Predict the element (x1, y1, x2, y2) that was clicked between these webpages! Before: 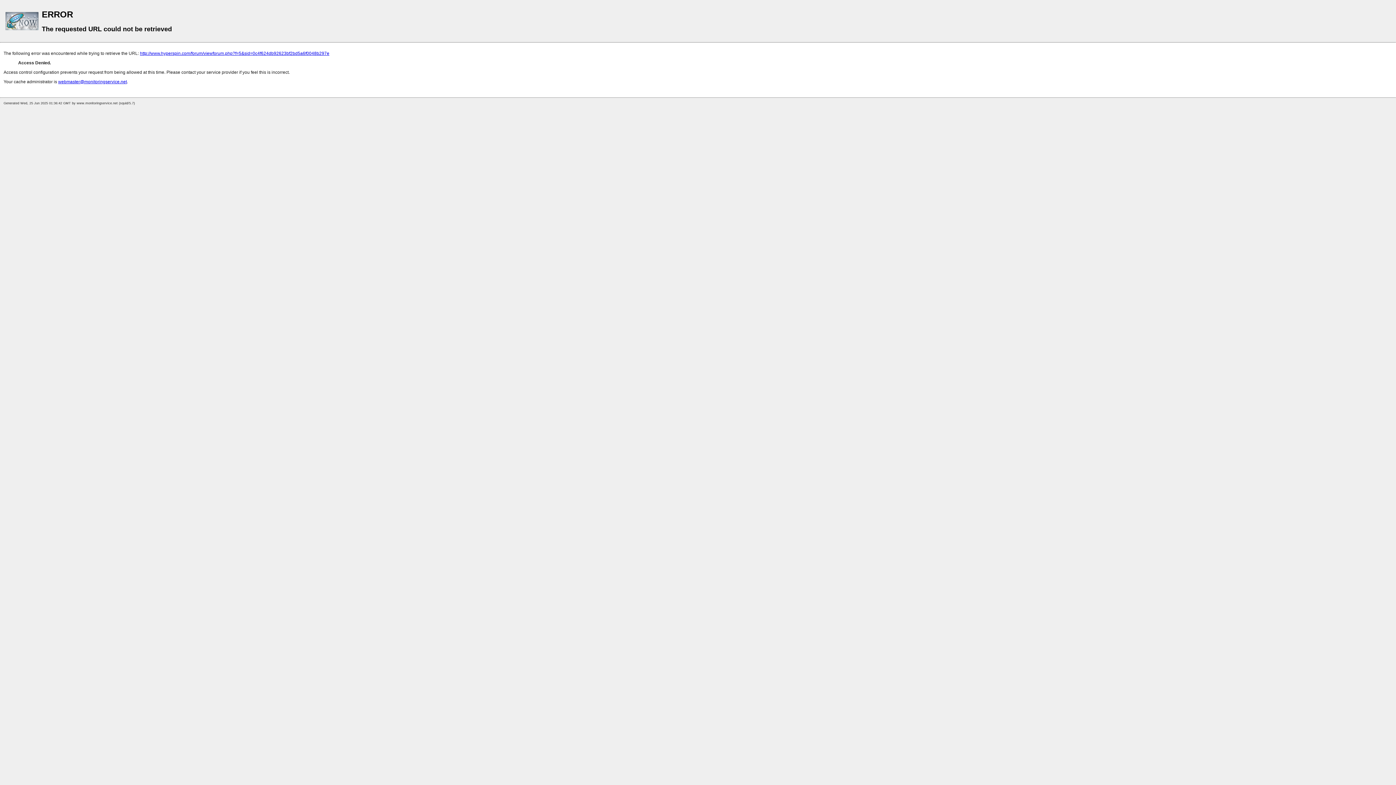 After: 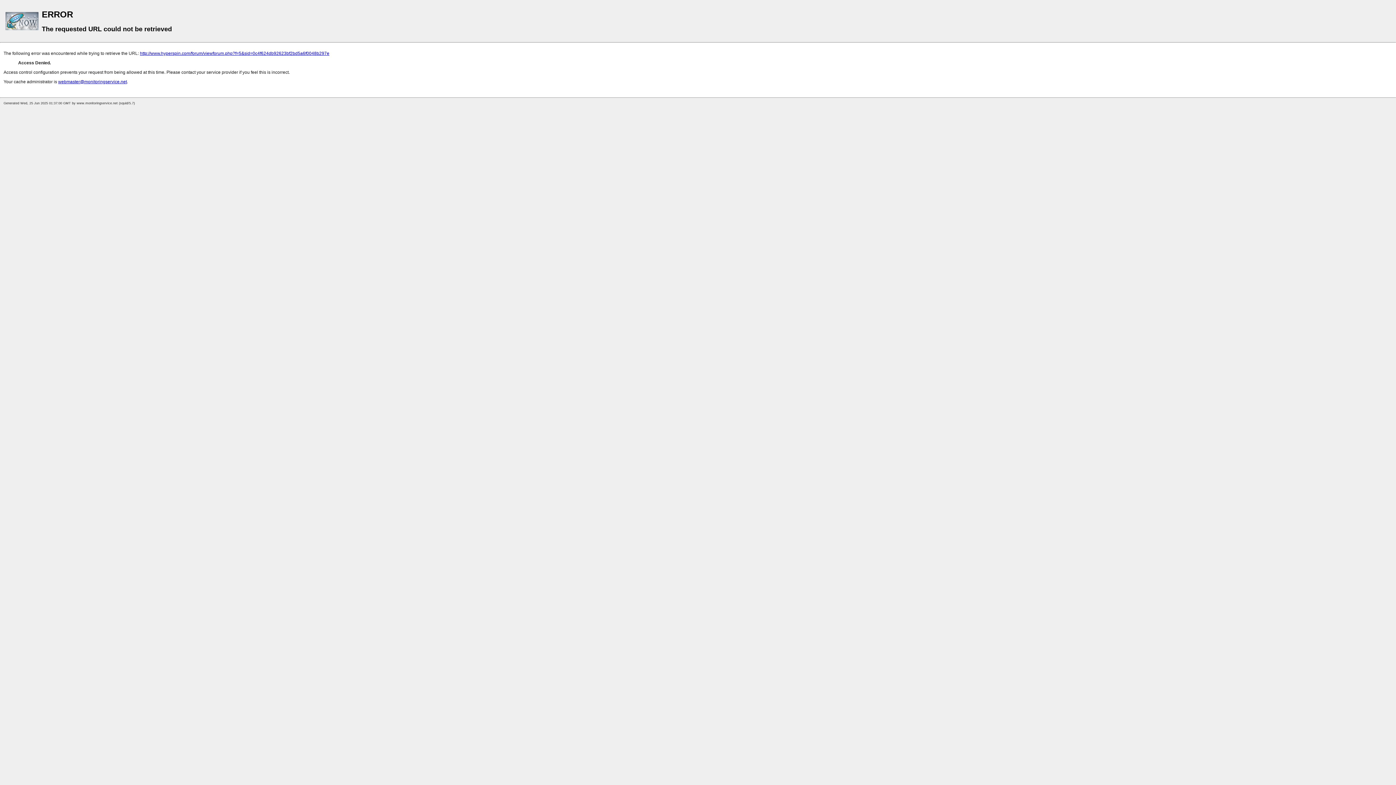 Action: bbox: (140, 50, 329, 56) label: http://www.hyperspin.com/forum/viewforum.php?f=5&sid=0c4f624db92623bf2bd5a6f0048b297e